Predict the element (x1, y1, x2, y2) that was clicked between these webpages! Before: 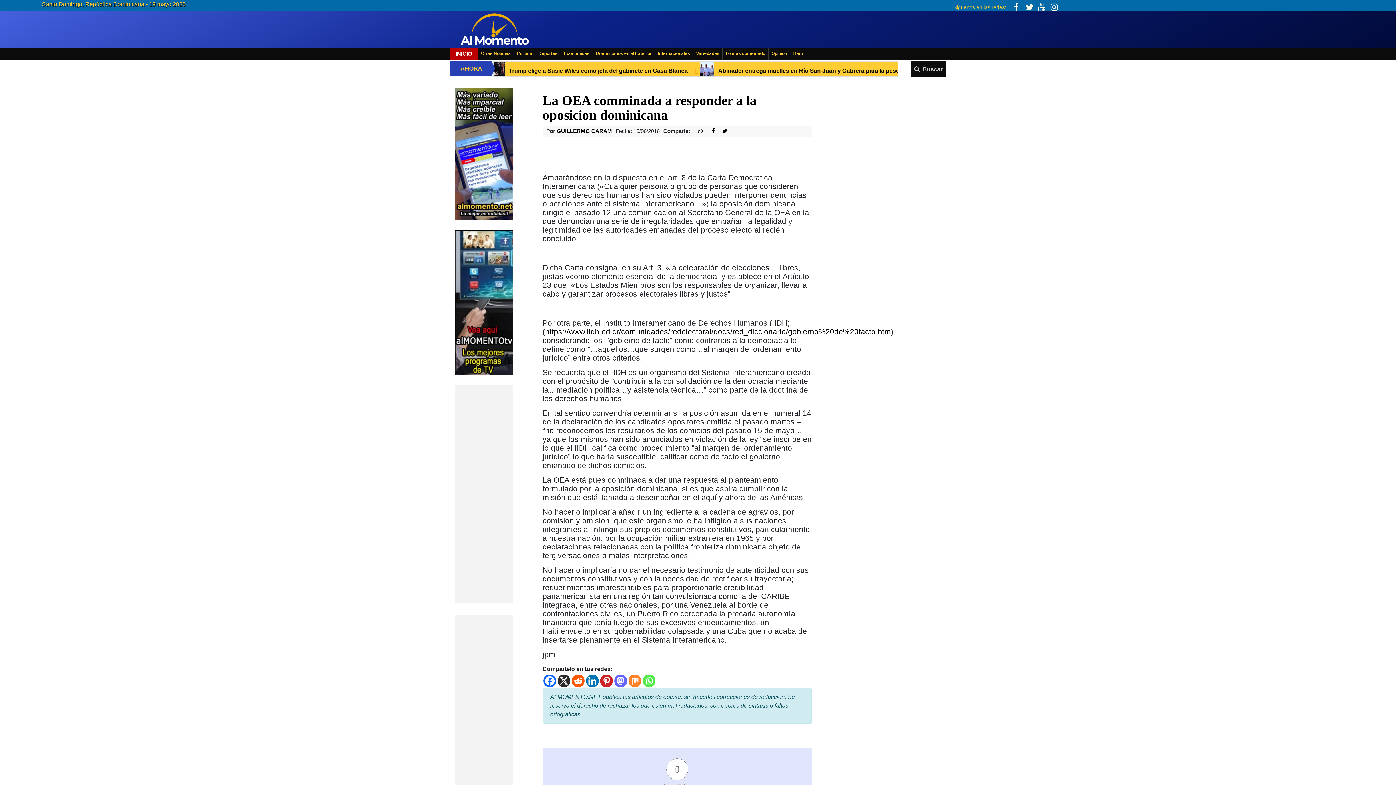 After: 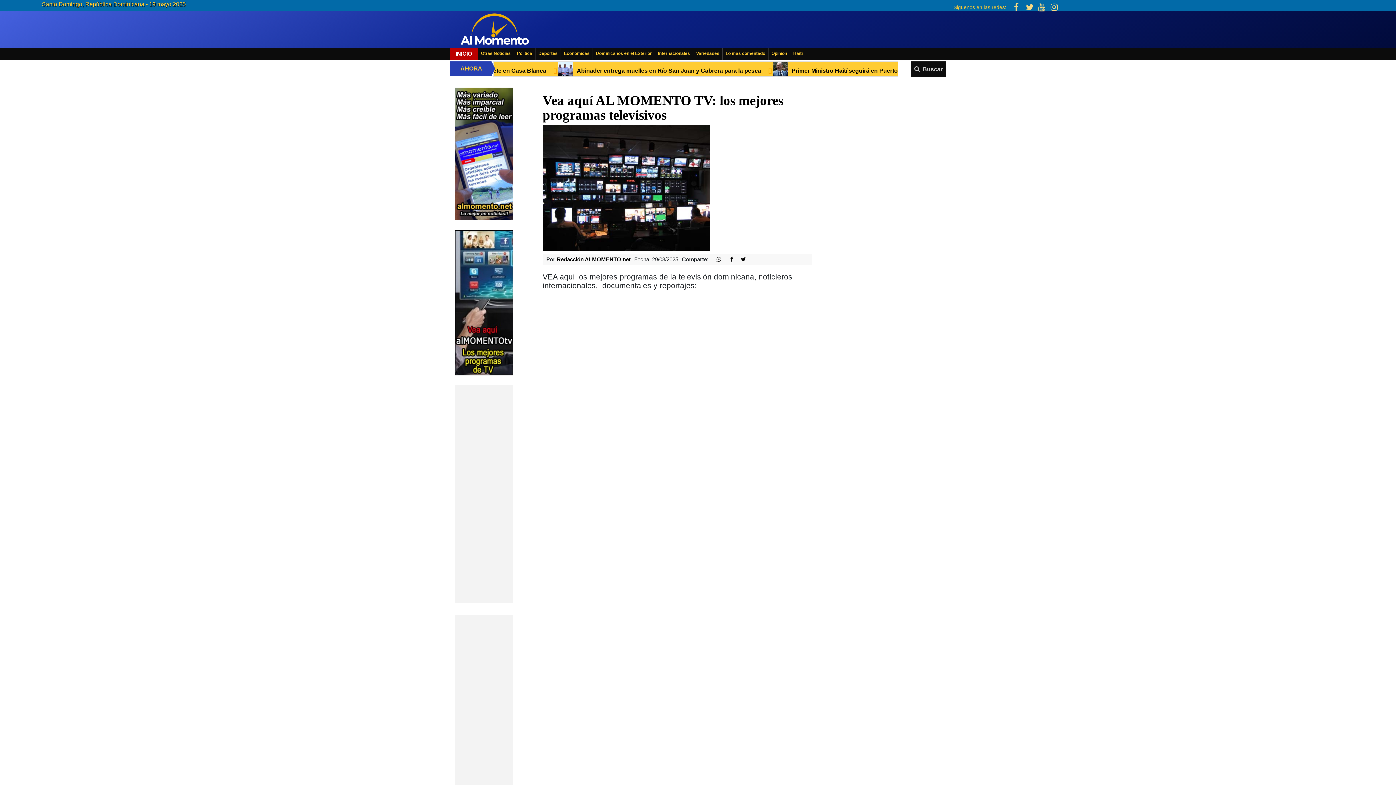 Action: bbox: (455, 299, 513, 305) label: EA06CFF3-5A0C-40F2-BEFE-C790D29485D0